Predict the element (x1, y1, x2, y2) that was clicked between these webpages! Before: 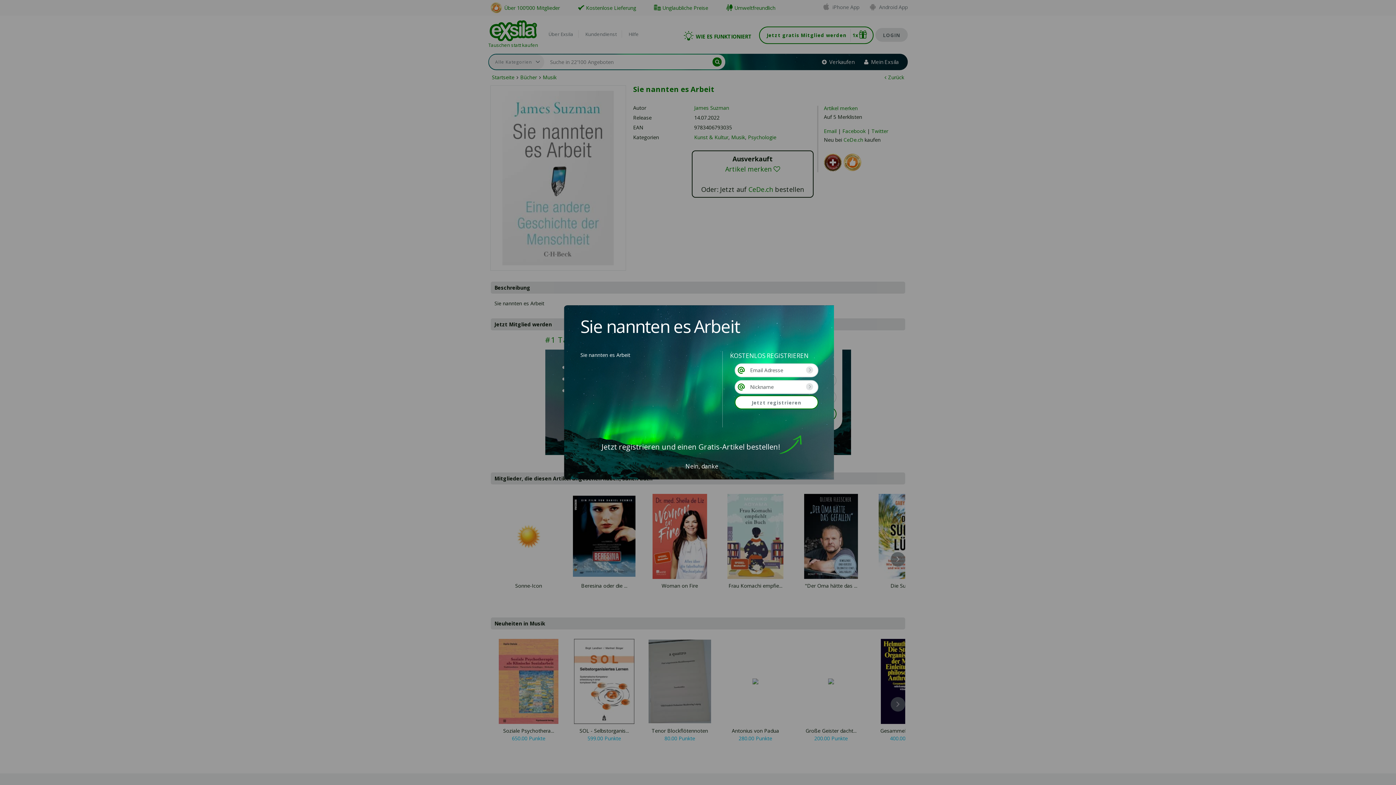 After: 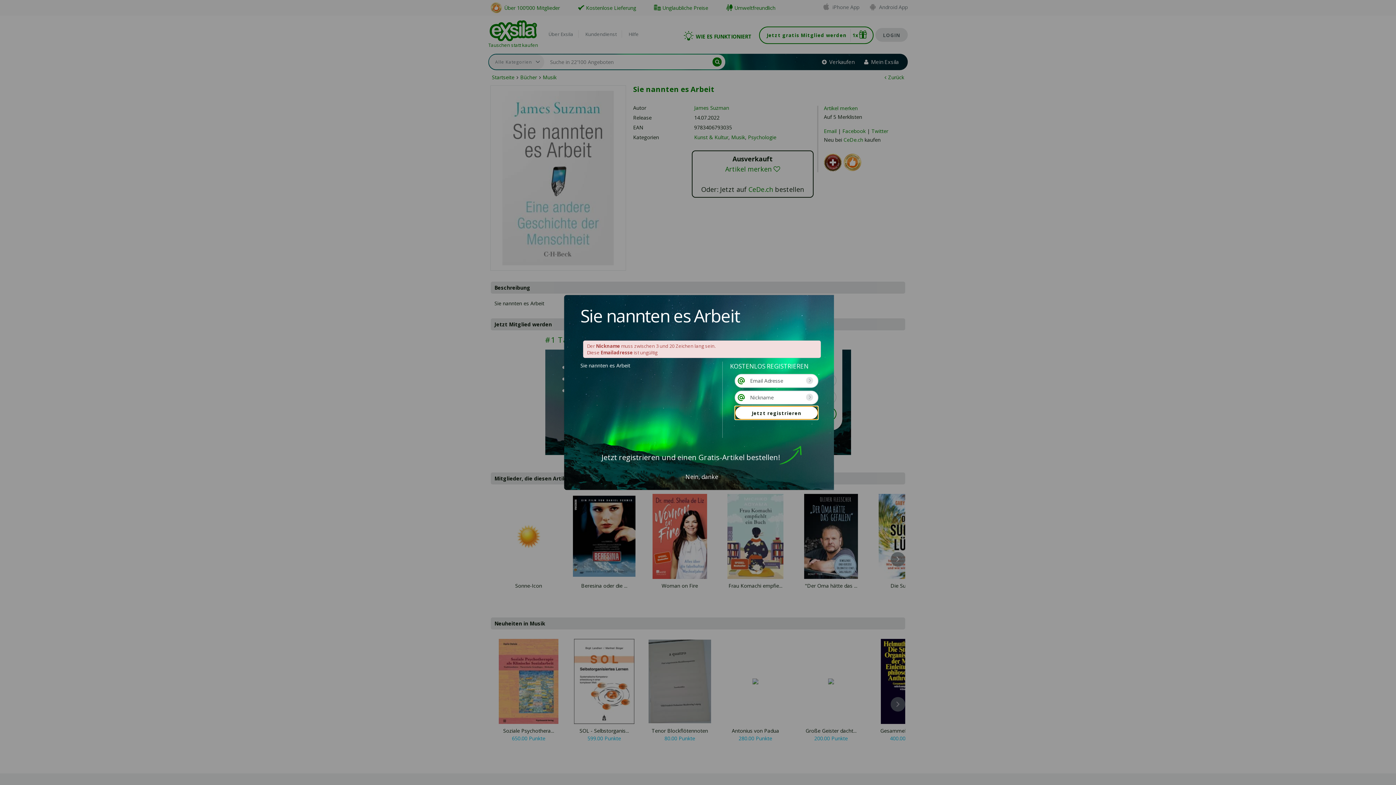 Action: label: Jetzt registrieren bbox: (735, 395, 818, 409)